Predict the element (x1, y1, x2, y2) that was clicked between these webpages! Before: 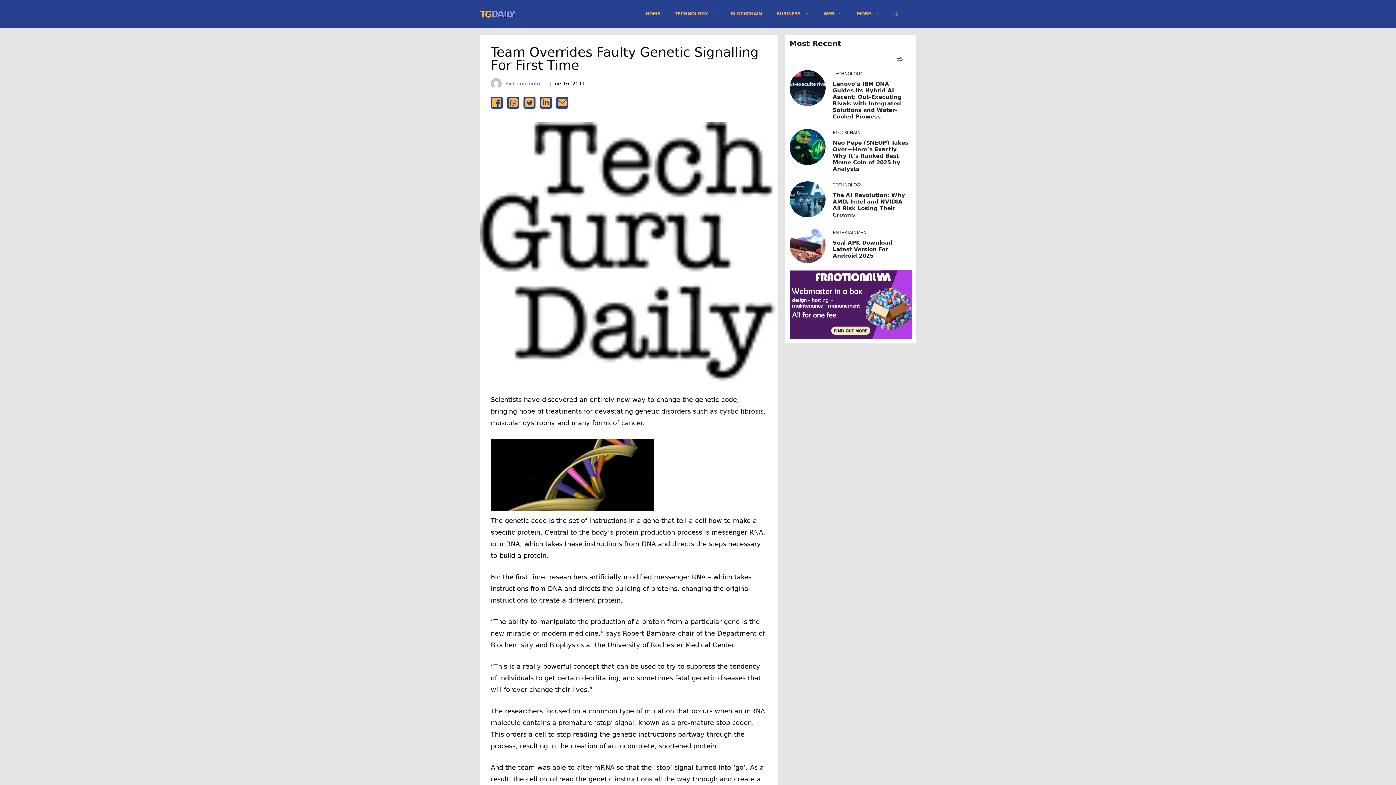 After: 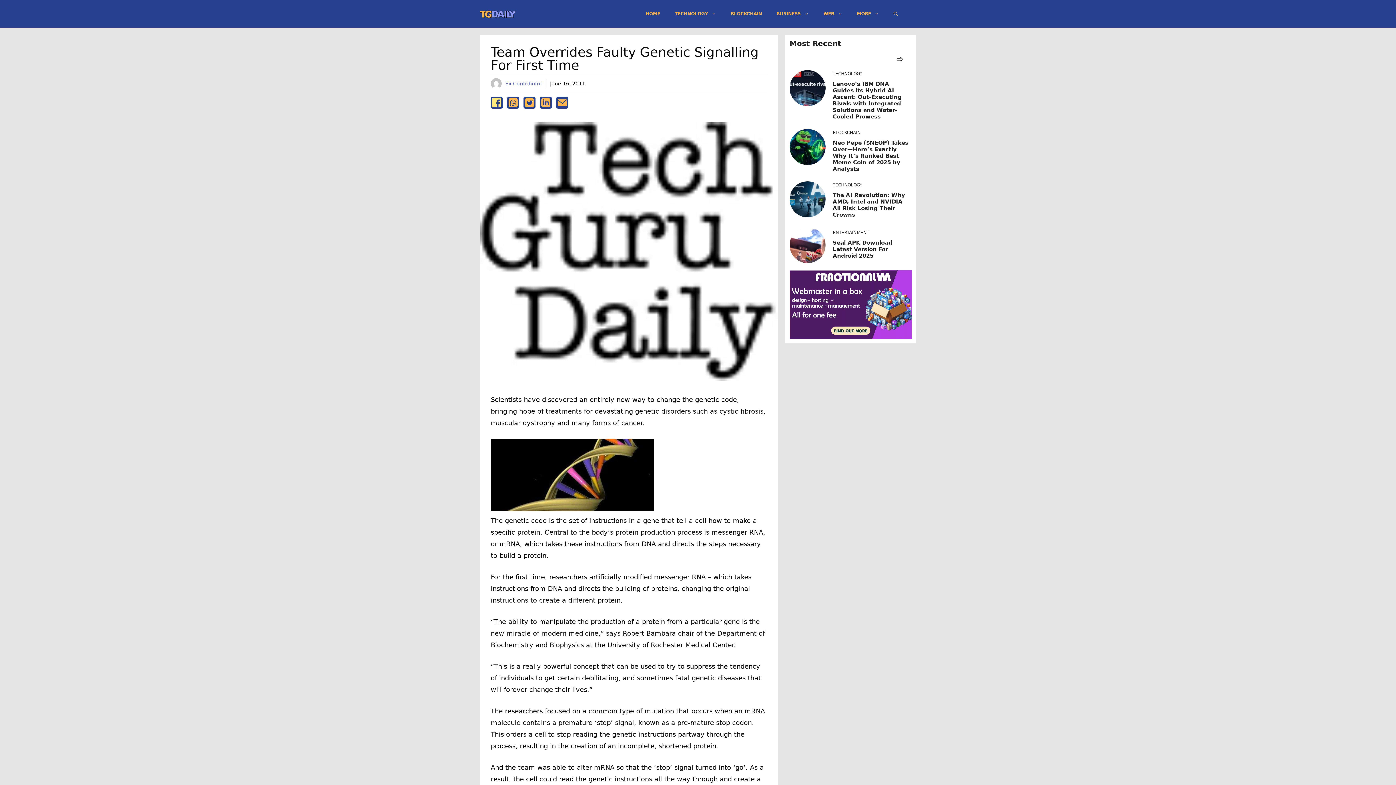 Action: bbox: (490, 96, 502, 108) label: facebook